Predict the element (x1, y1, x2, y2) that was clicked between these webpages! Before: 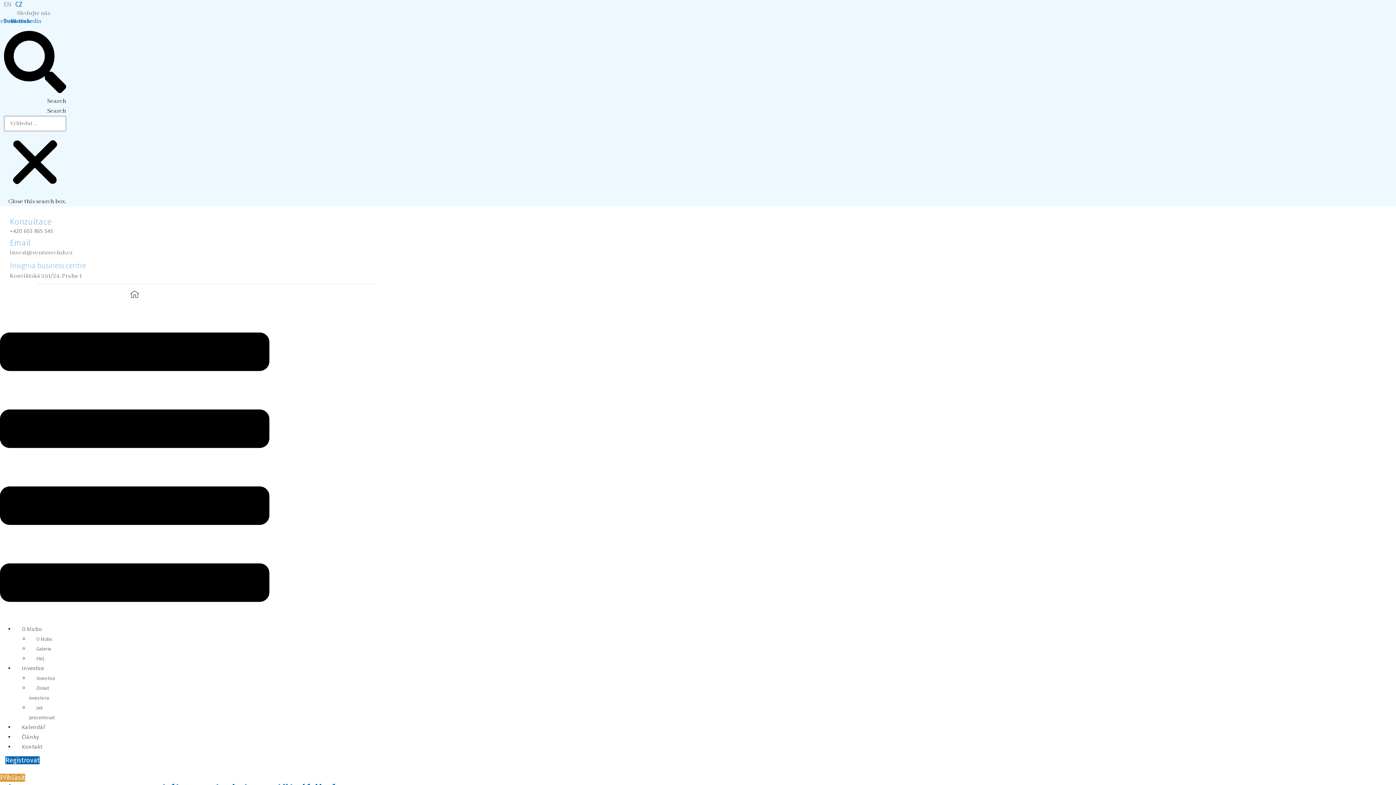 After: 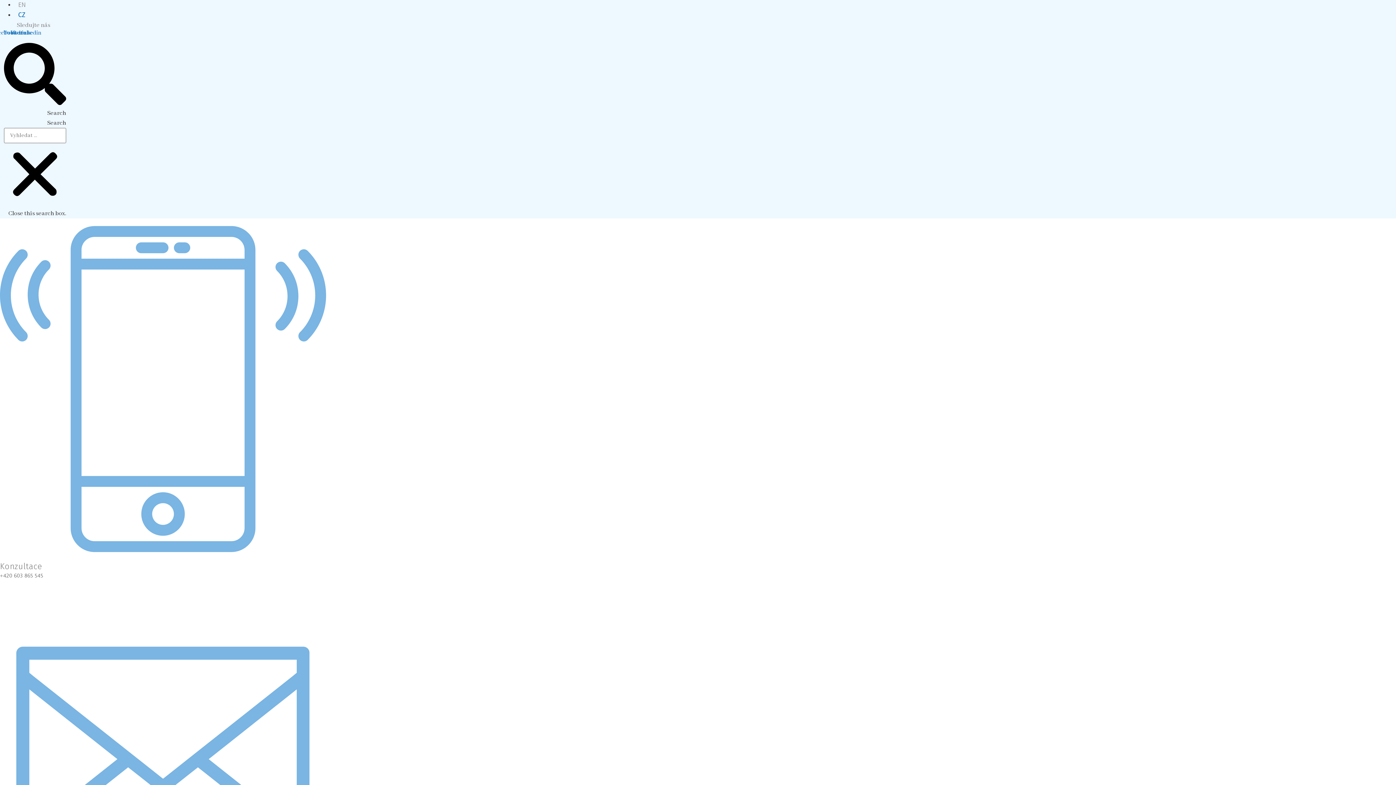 Action: label: Získat investora bbox: (29, 681, 49, 705)